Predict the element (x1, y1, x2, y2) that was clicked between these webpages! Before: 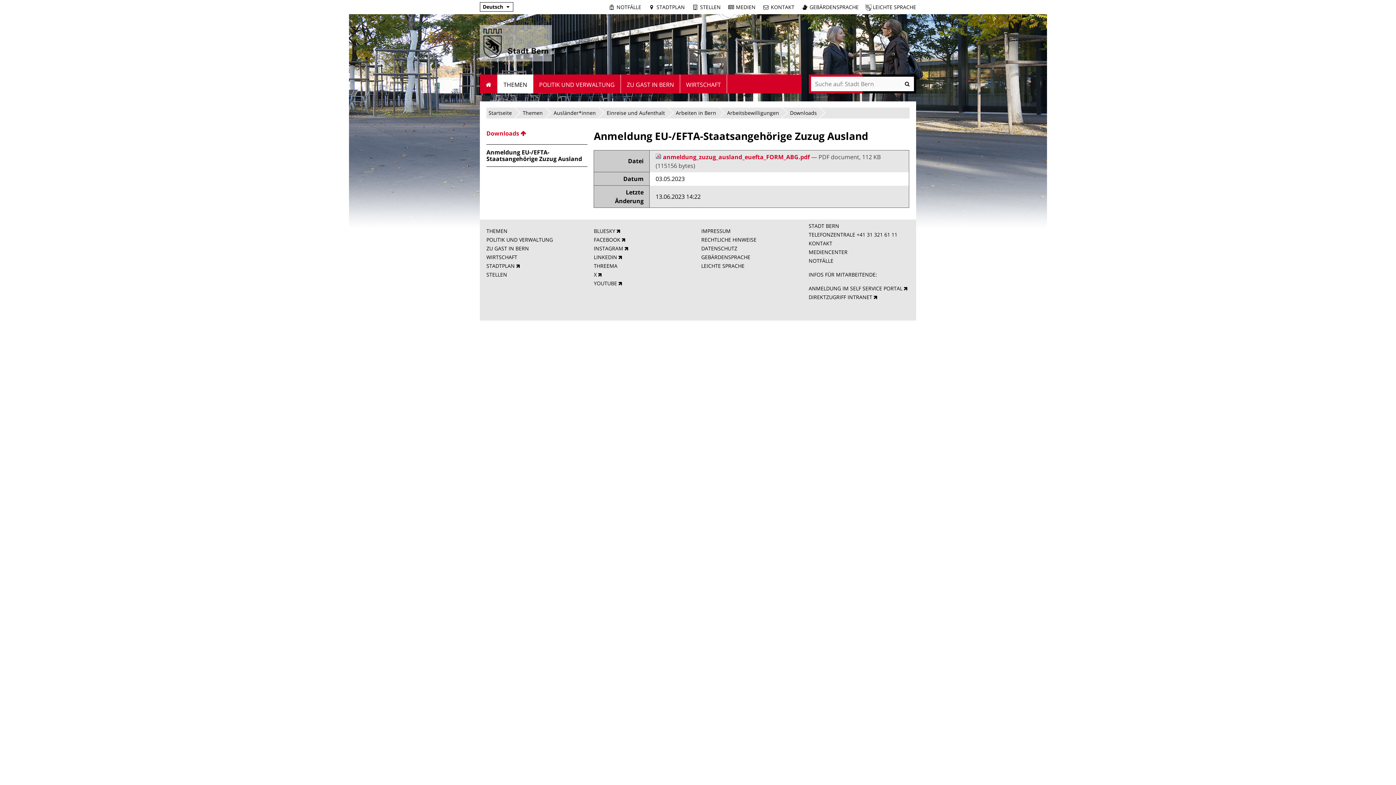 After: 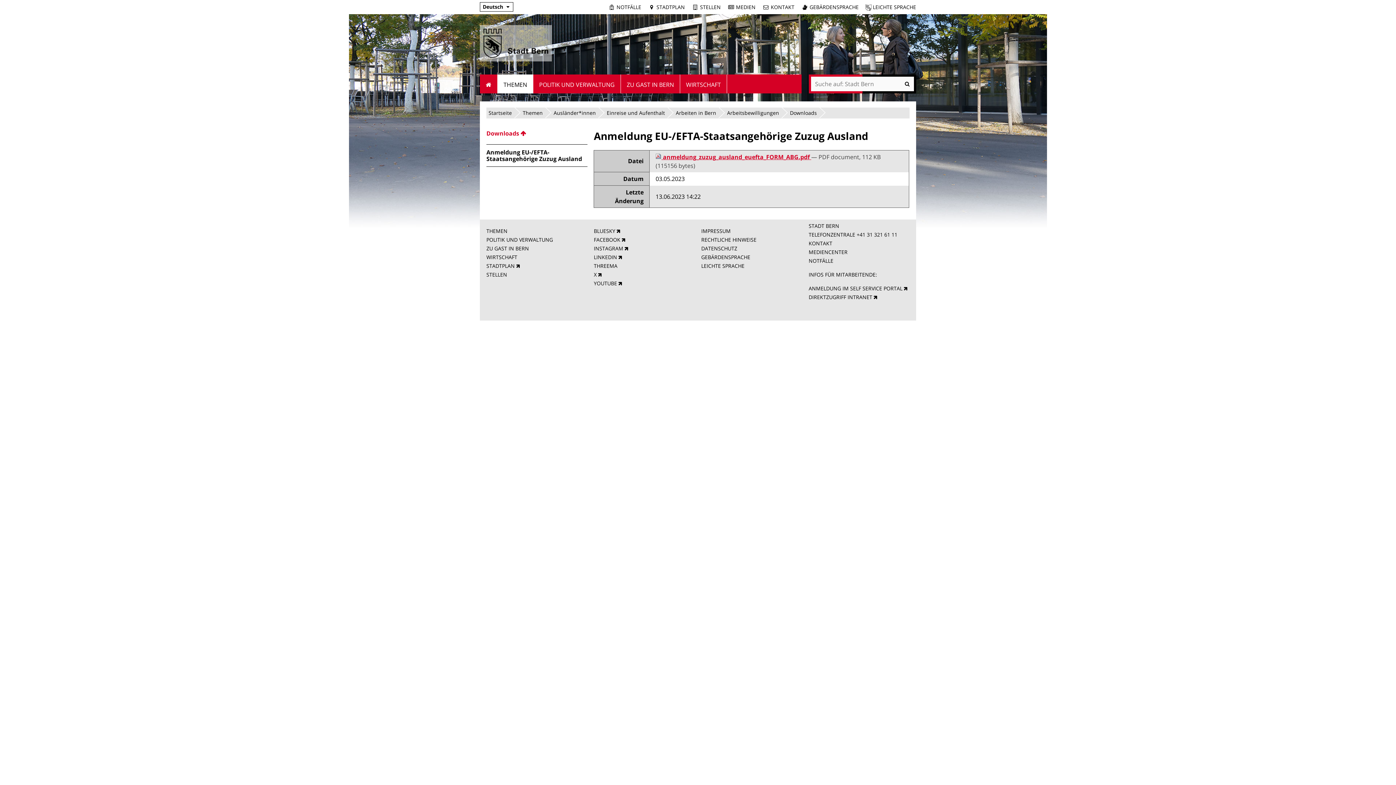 Action: label:  anmeldung_zuzug_ausland_euefta_FORM_ABG.pdf  bbox: (655, 153, 811, 161)